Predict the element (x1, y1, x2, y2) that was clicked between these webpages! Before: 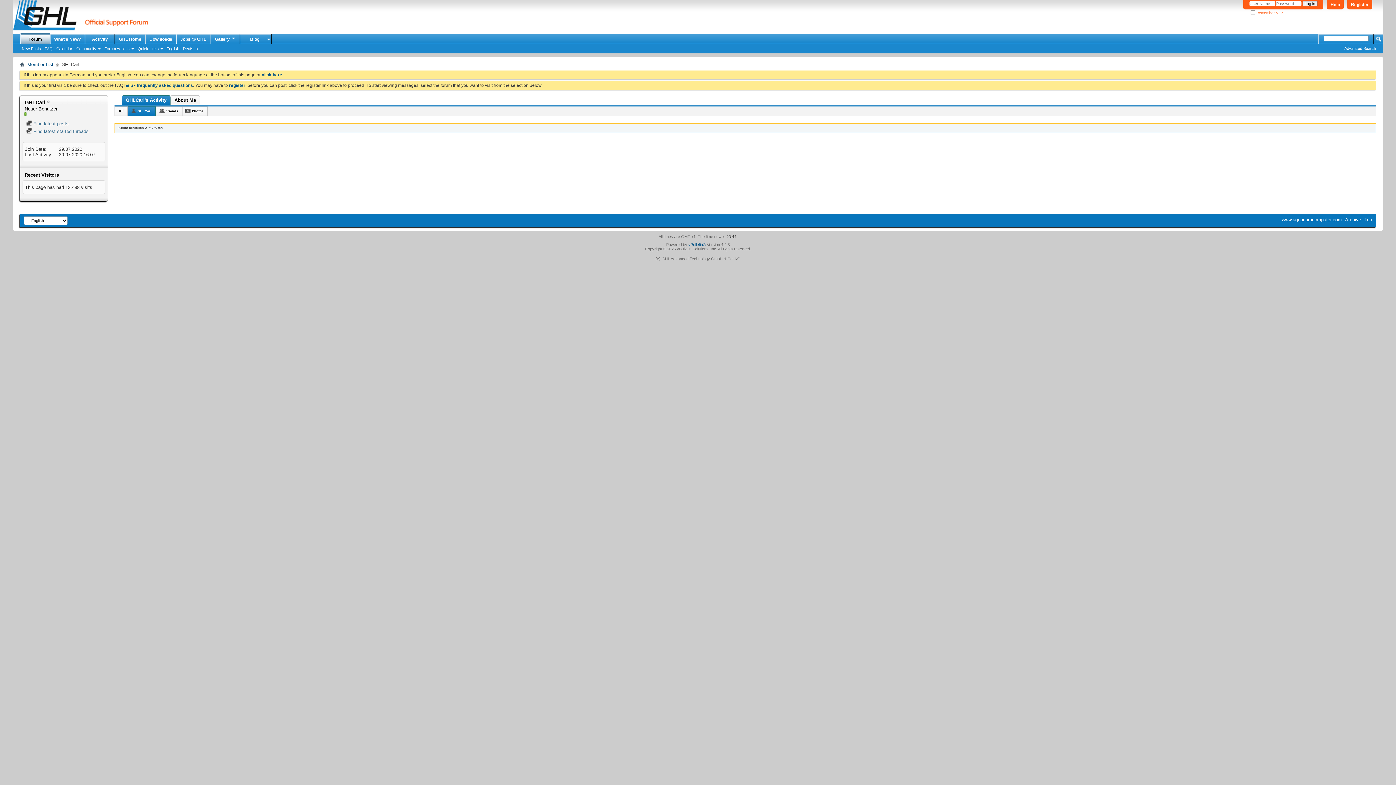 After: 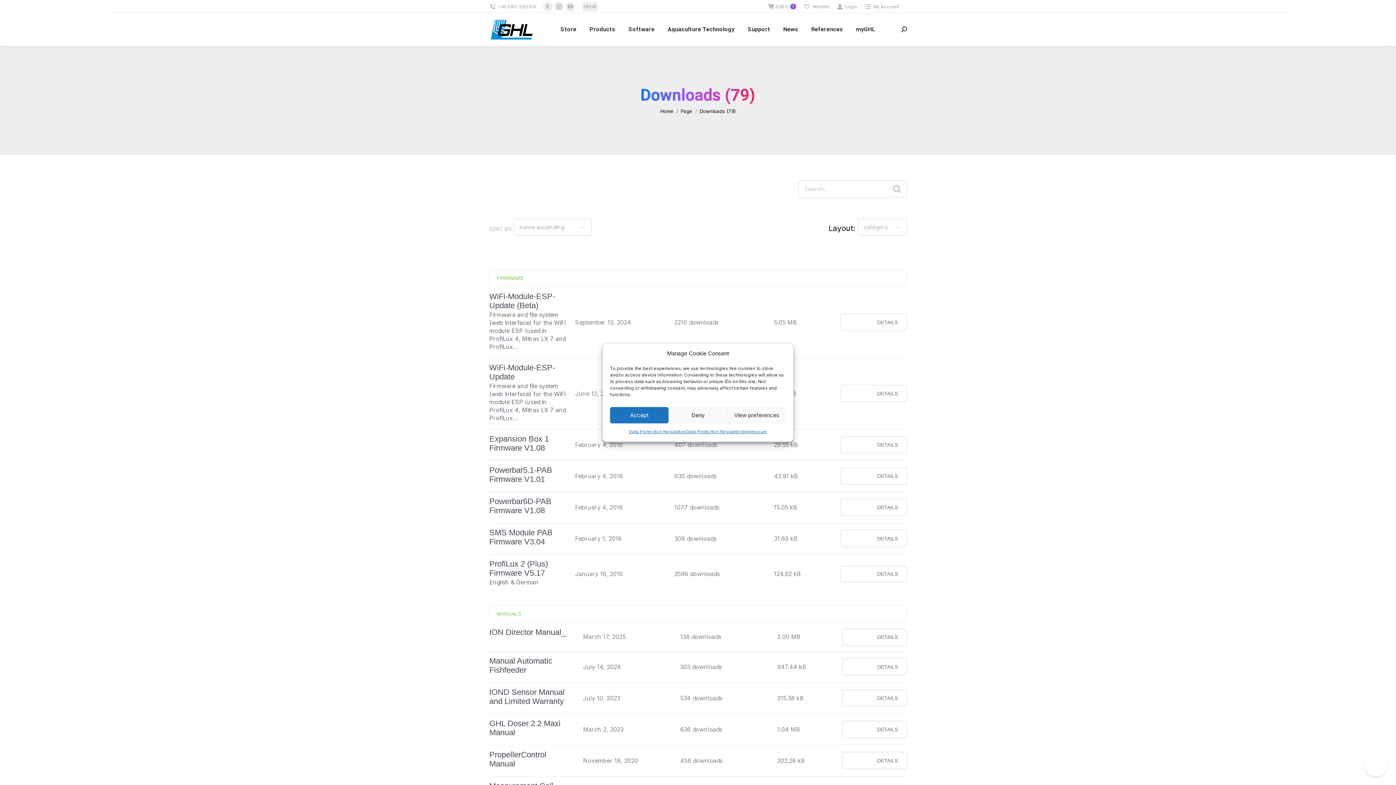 Action: label: Downloads bbox: (145, 34, 176, 44)